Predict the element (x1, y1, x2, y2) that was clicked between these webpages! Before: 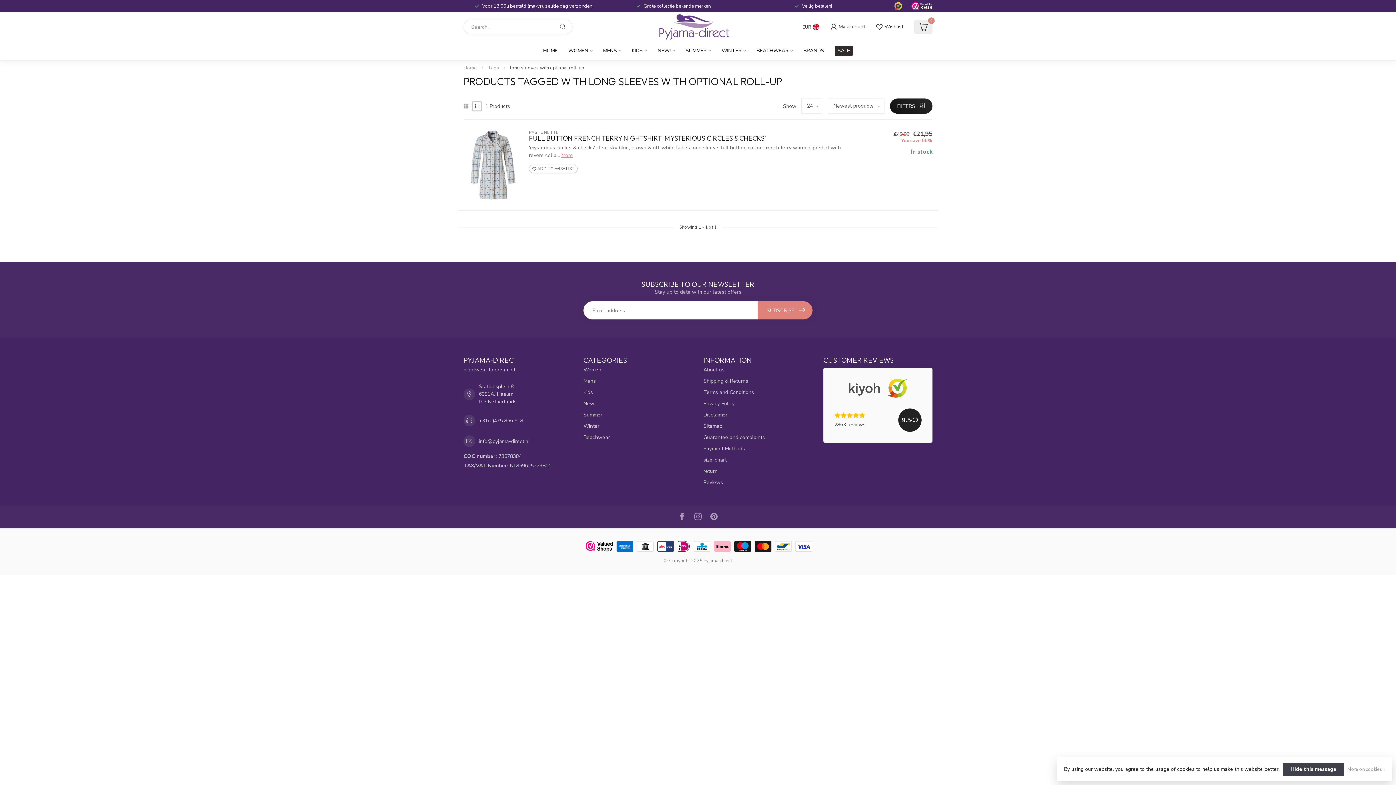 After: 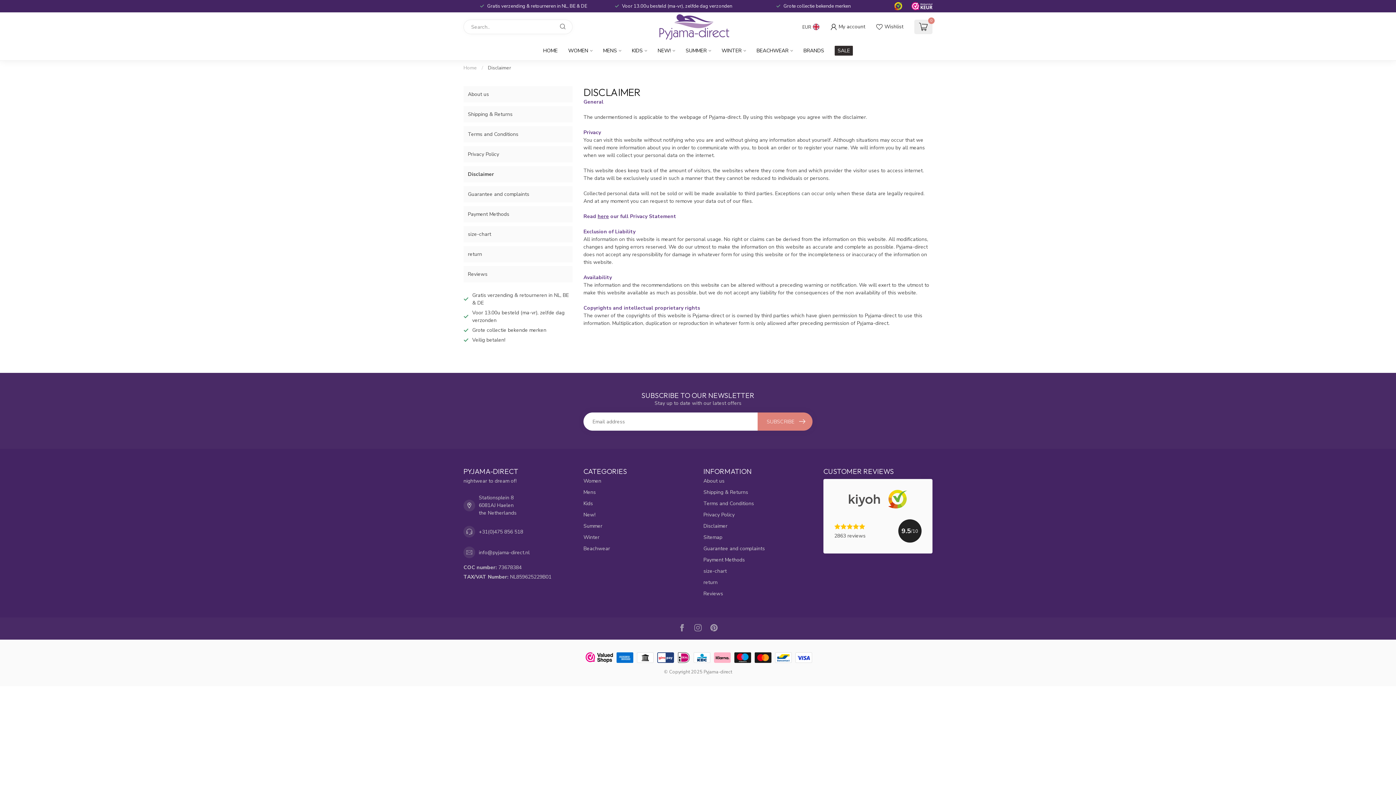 Action: bbox: (703, 409, 812, 420) label: Disclaimer